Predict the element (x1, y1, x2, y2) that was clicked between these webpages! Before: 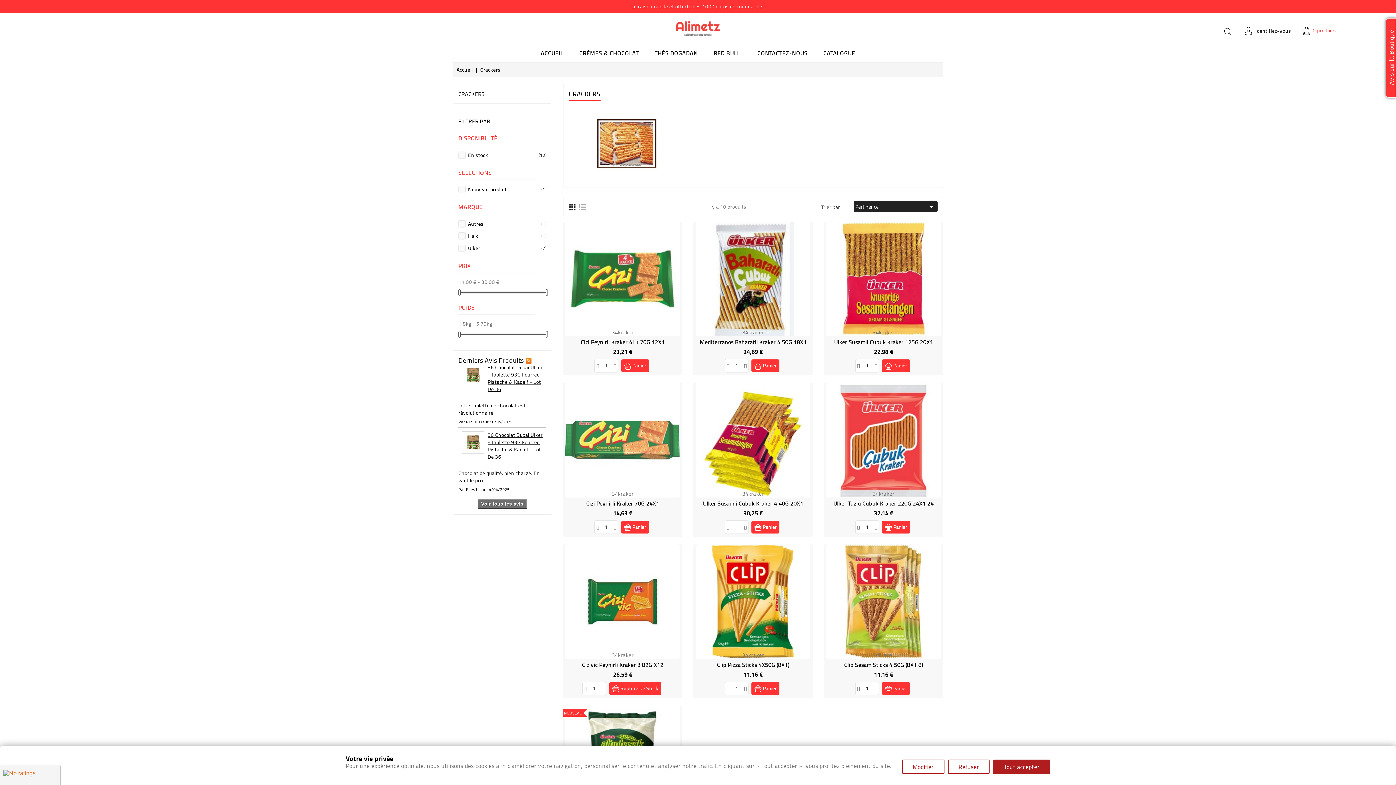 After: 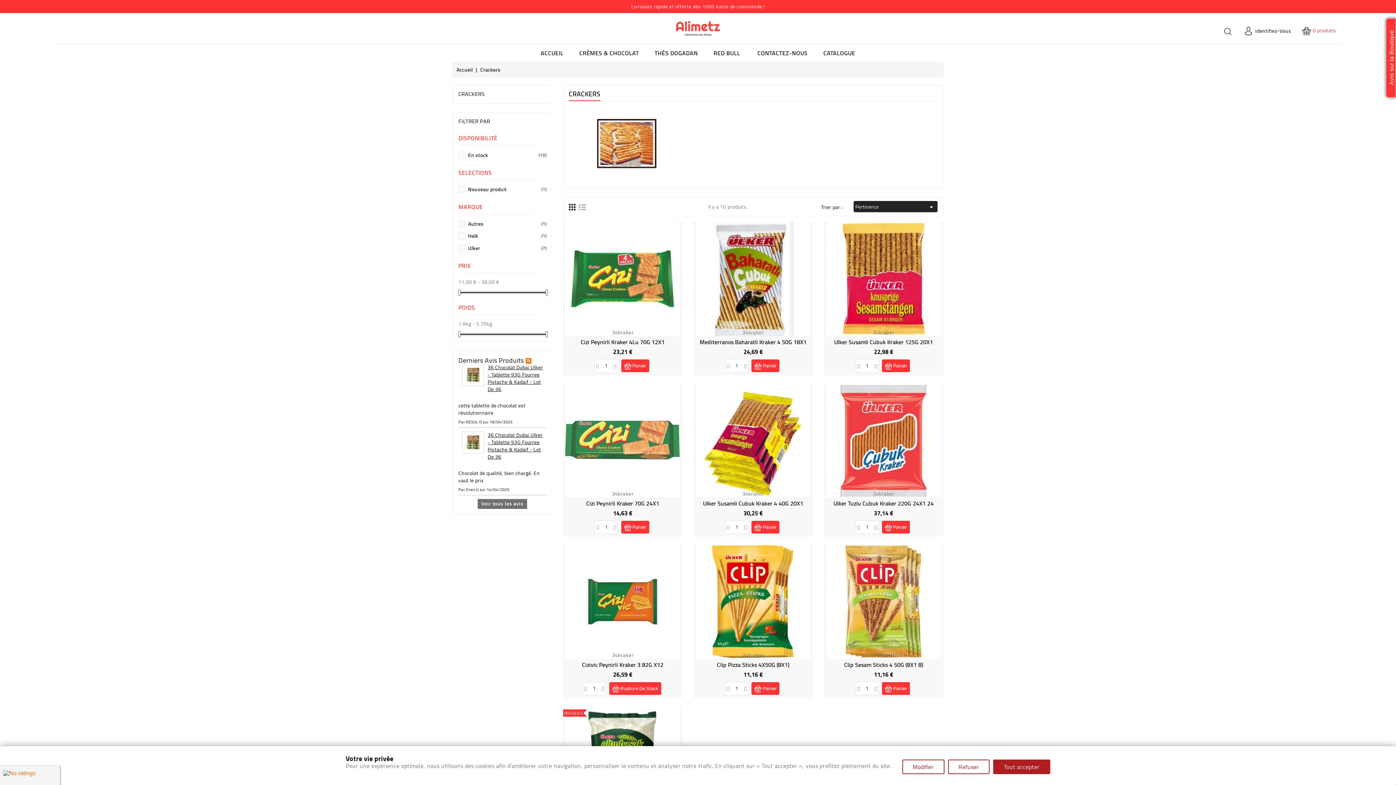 Action: bbox: (480, 65, 500, 74) label: Crackers